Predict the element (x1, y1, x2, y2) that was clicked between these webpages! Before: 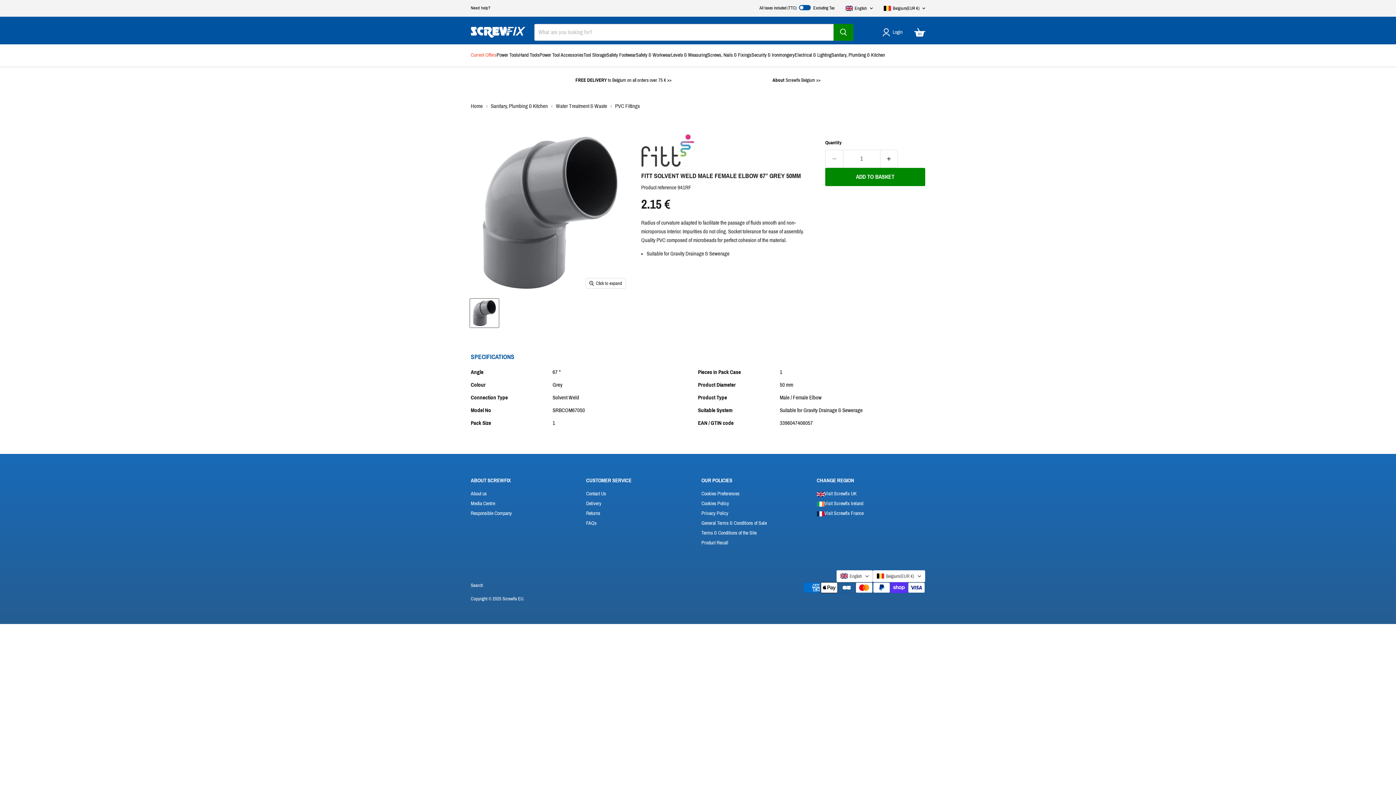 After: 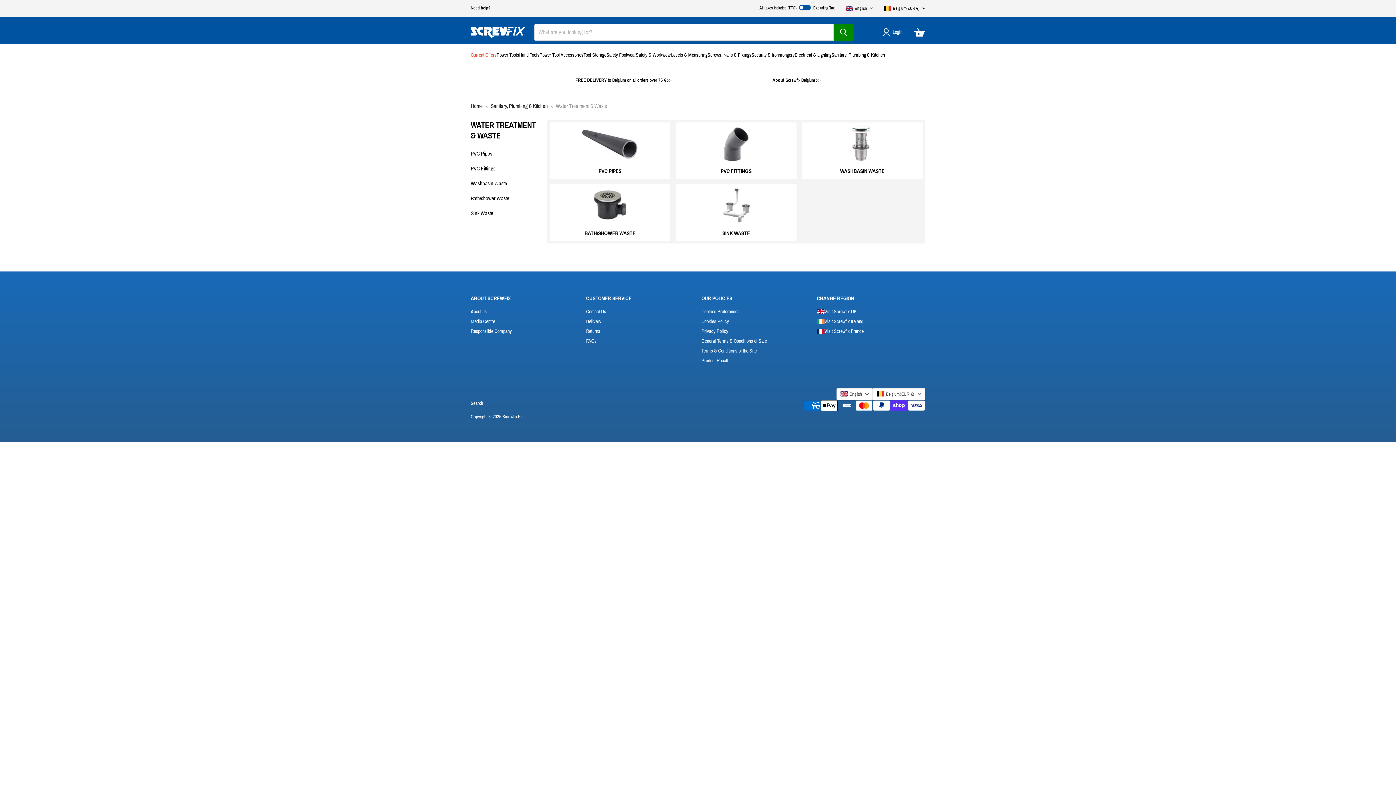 Action: bbox: (556, 102, 607, 110) label: Water Treatment & Waste